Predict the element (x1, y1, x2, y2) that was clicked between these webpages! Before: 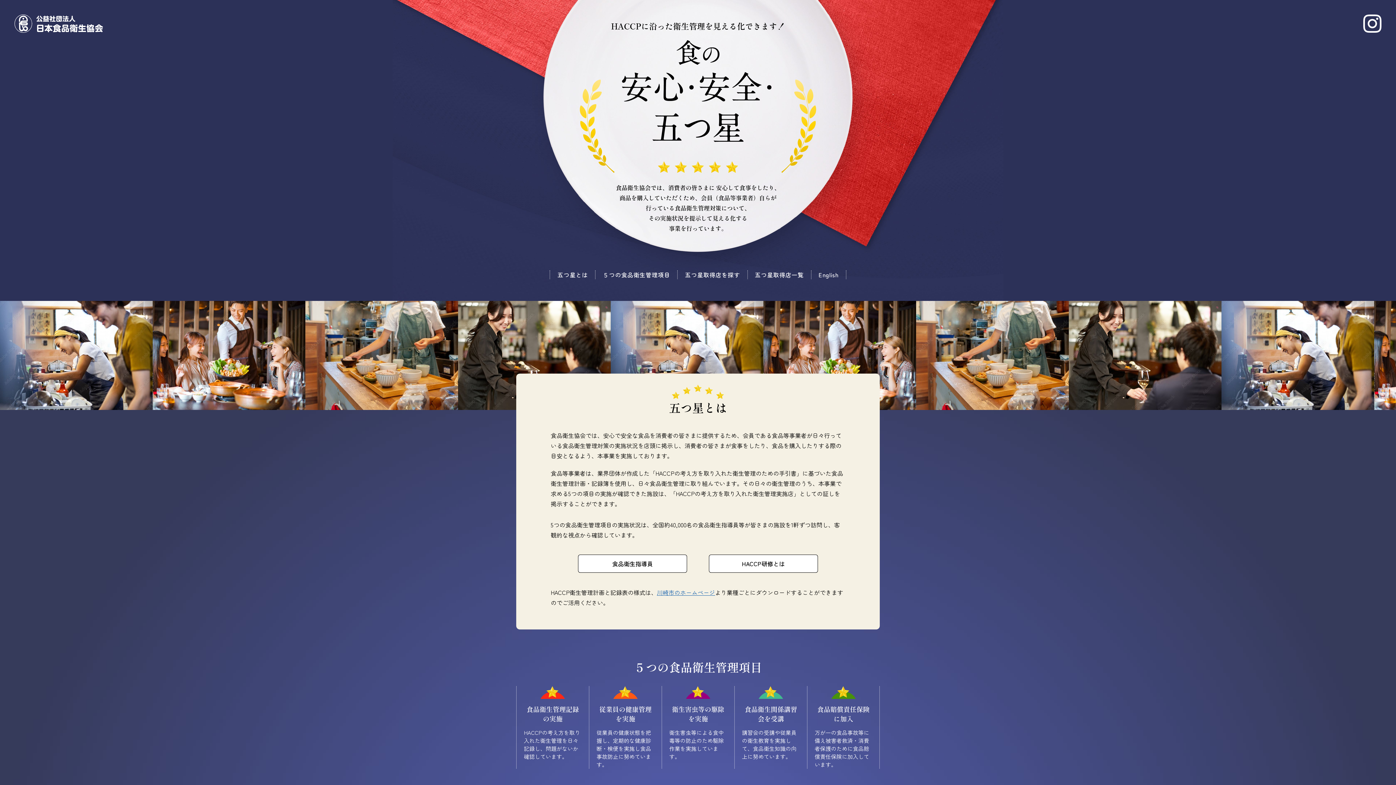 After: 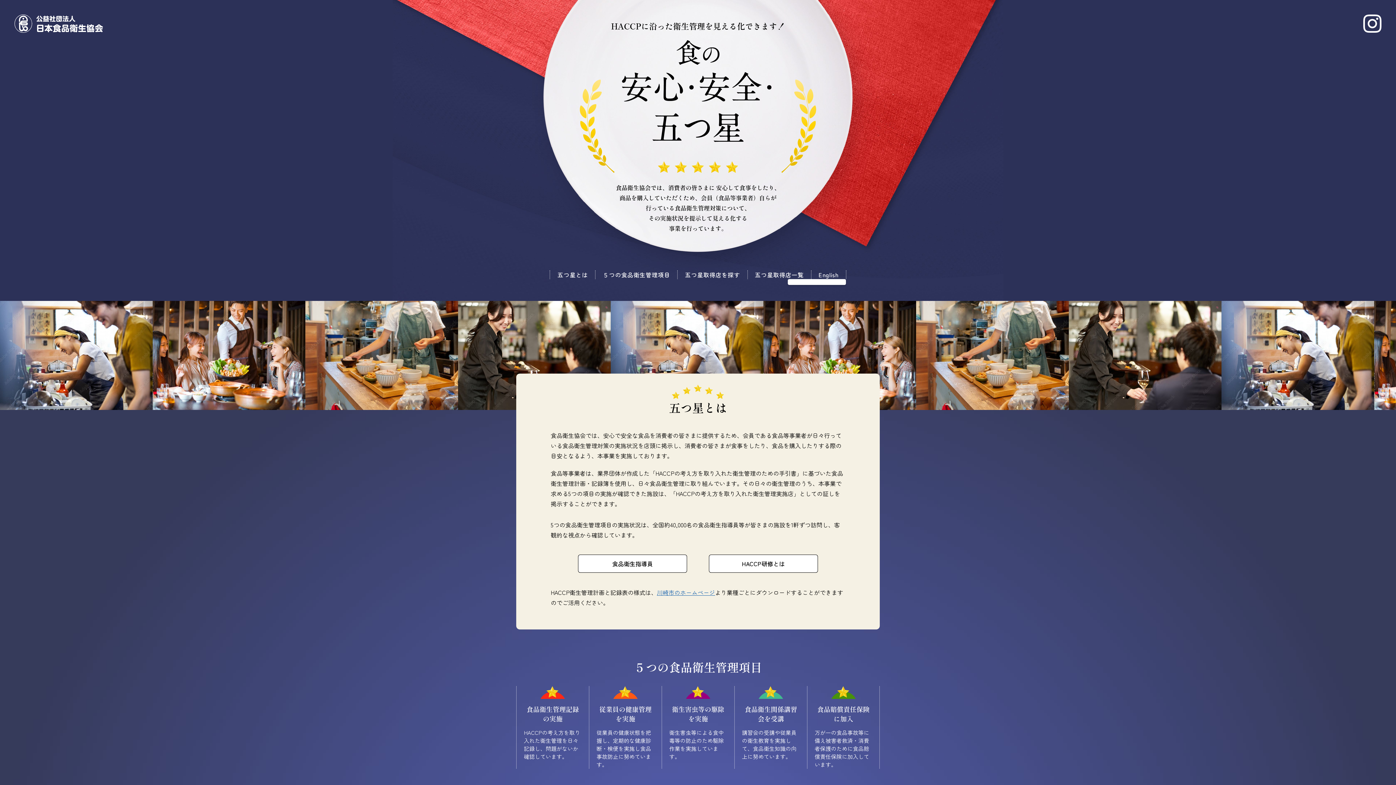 Action: bbox: (818, 270, 838, 279) label: English